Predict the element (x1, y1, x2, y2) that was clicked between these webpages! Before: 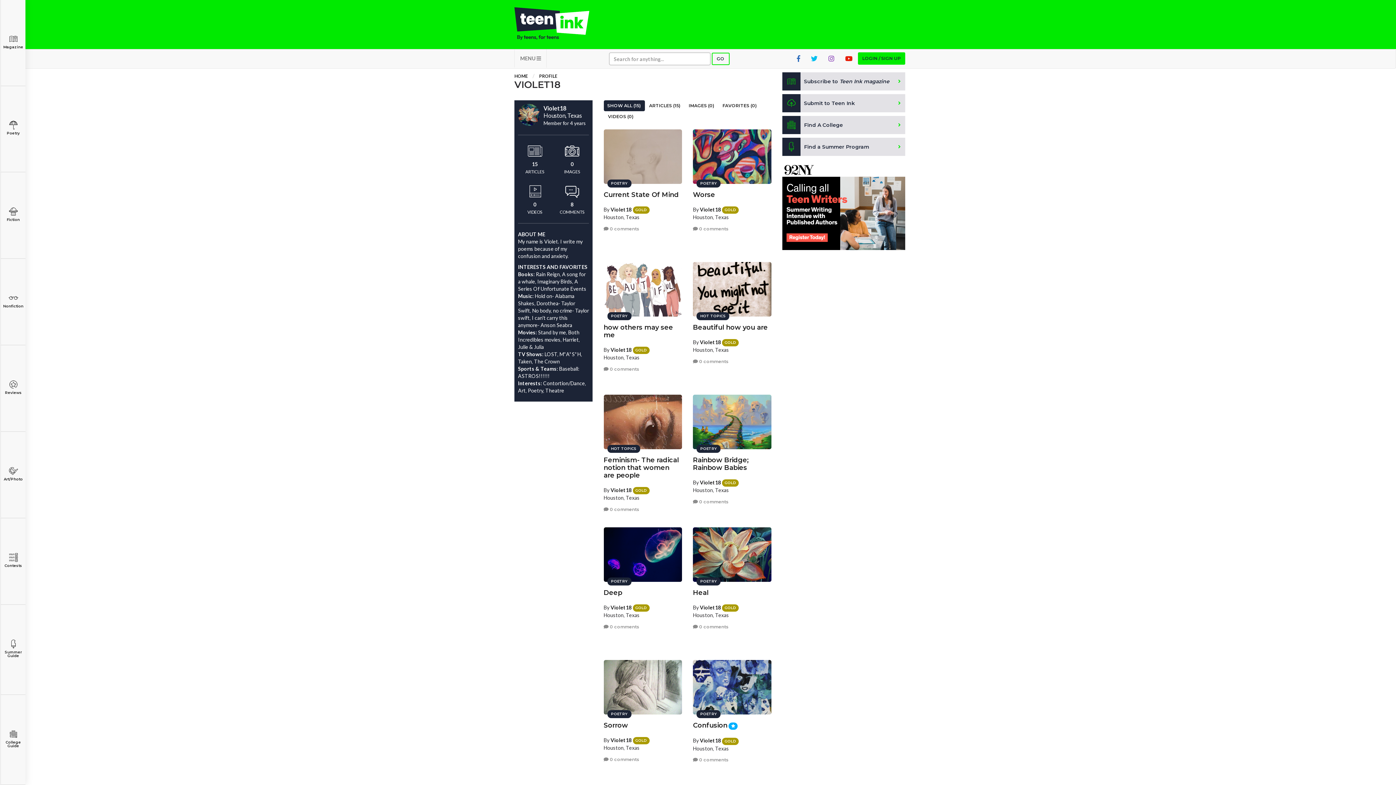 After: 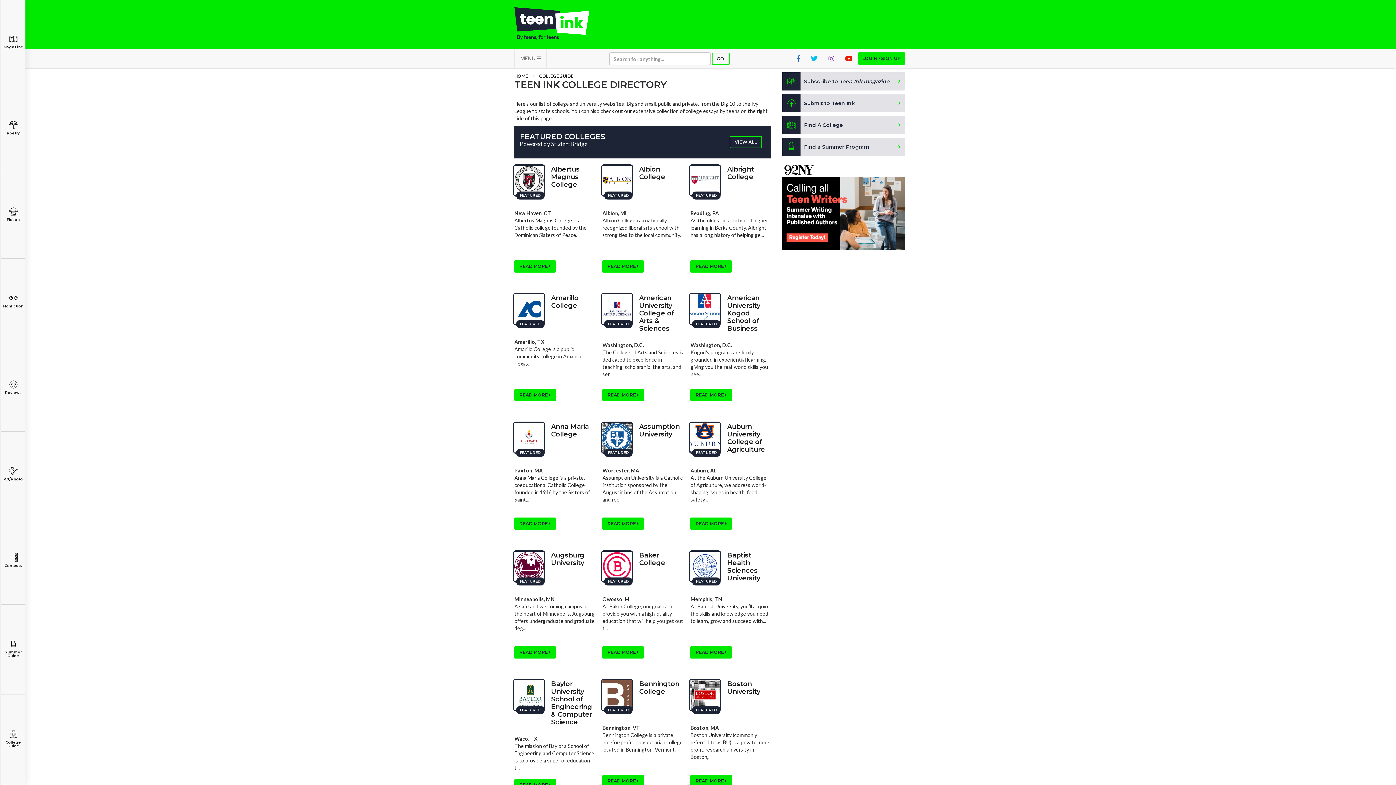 Action: bbox: (782, 116, 905, 134) label: Find A College